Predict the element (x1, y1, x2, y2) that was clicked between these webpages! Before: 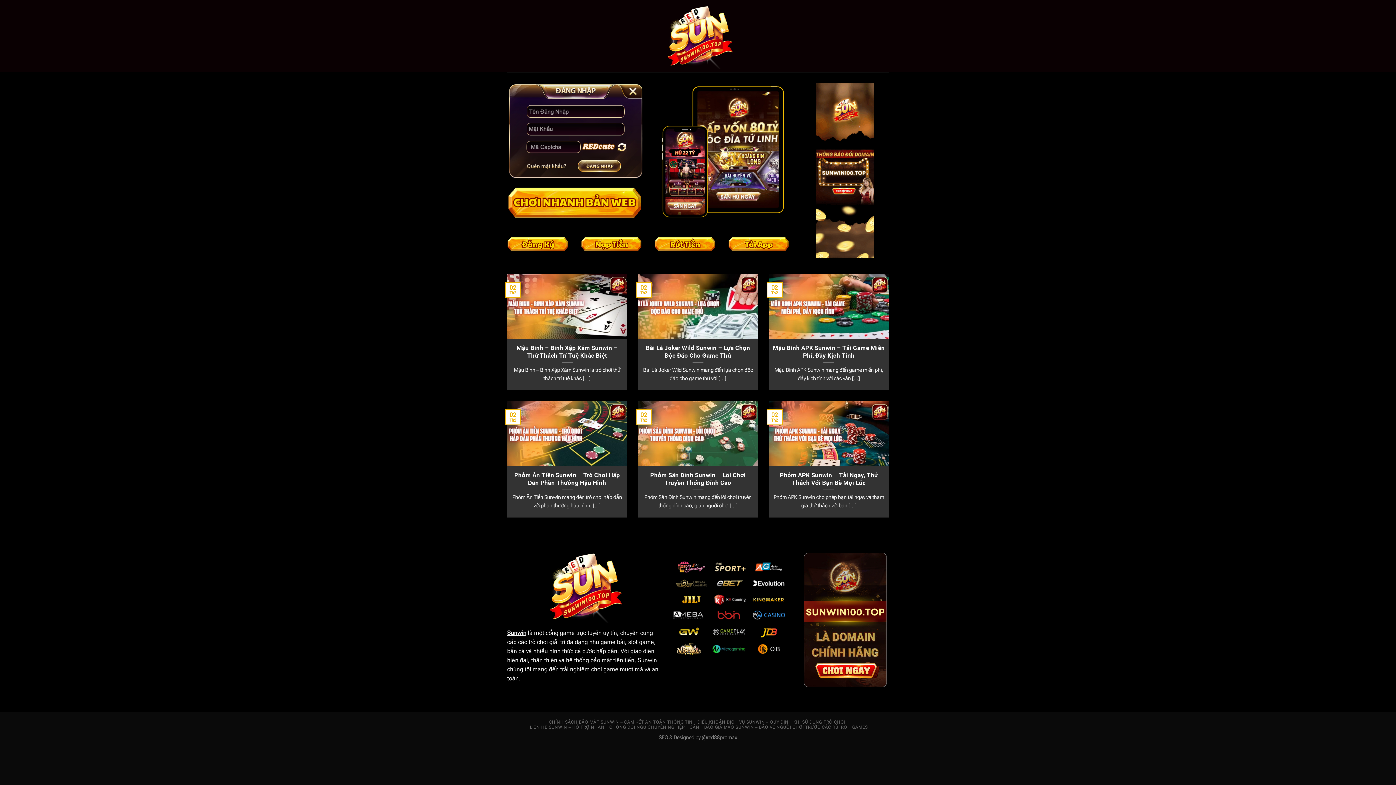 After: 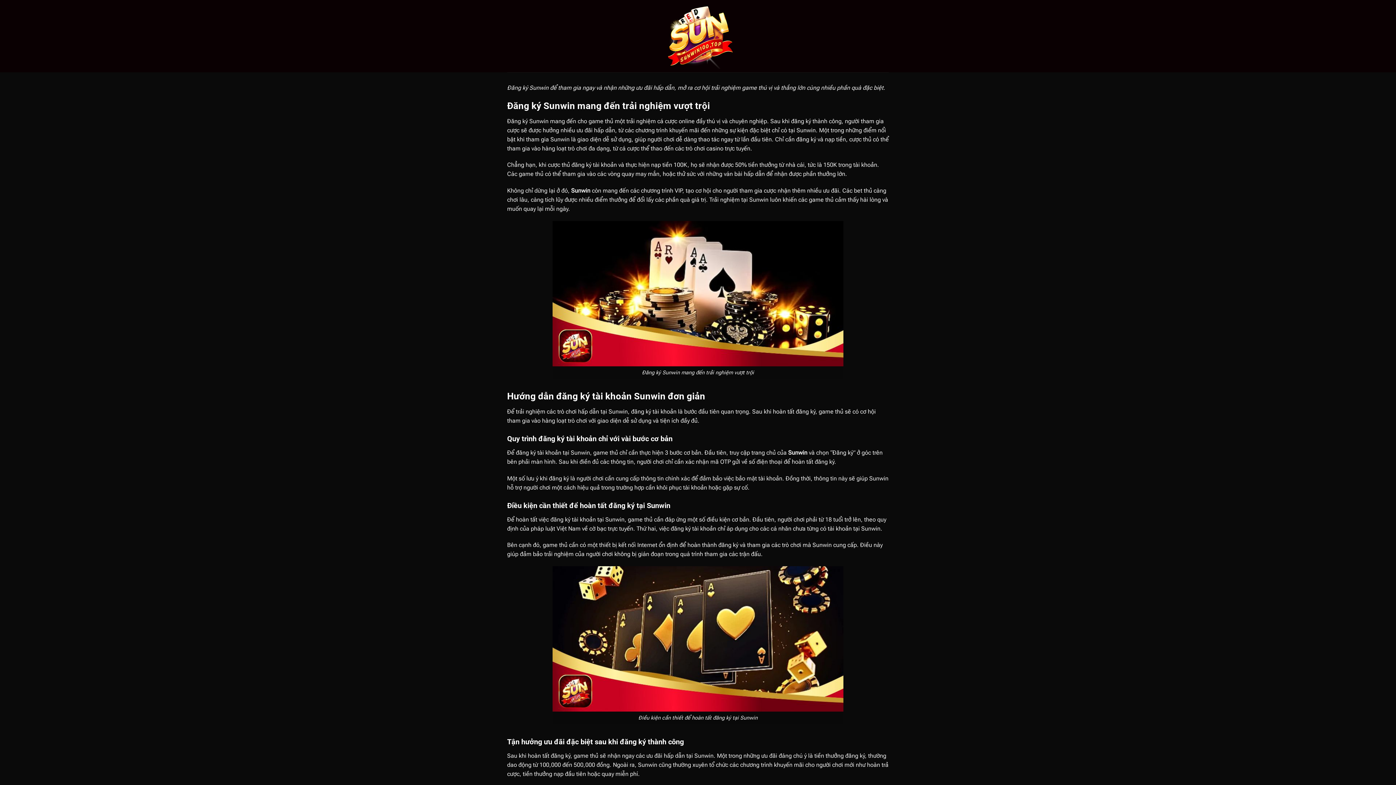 Action: bbox: (507, 236, 570, 252)